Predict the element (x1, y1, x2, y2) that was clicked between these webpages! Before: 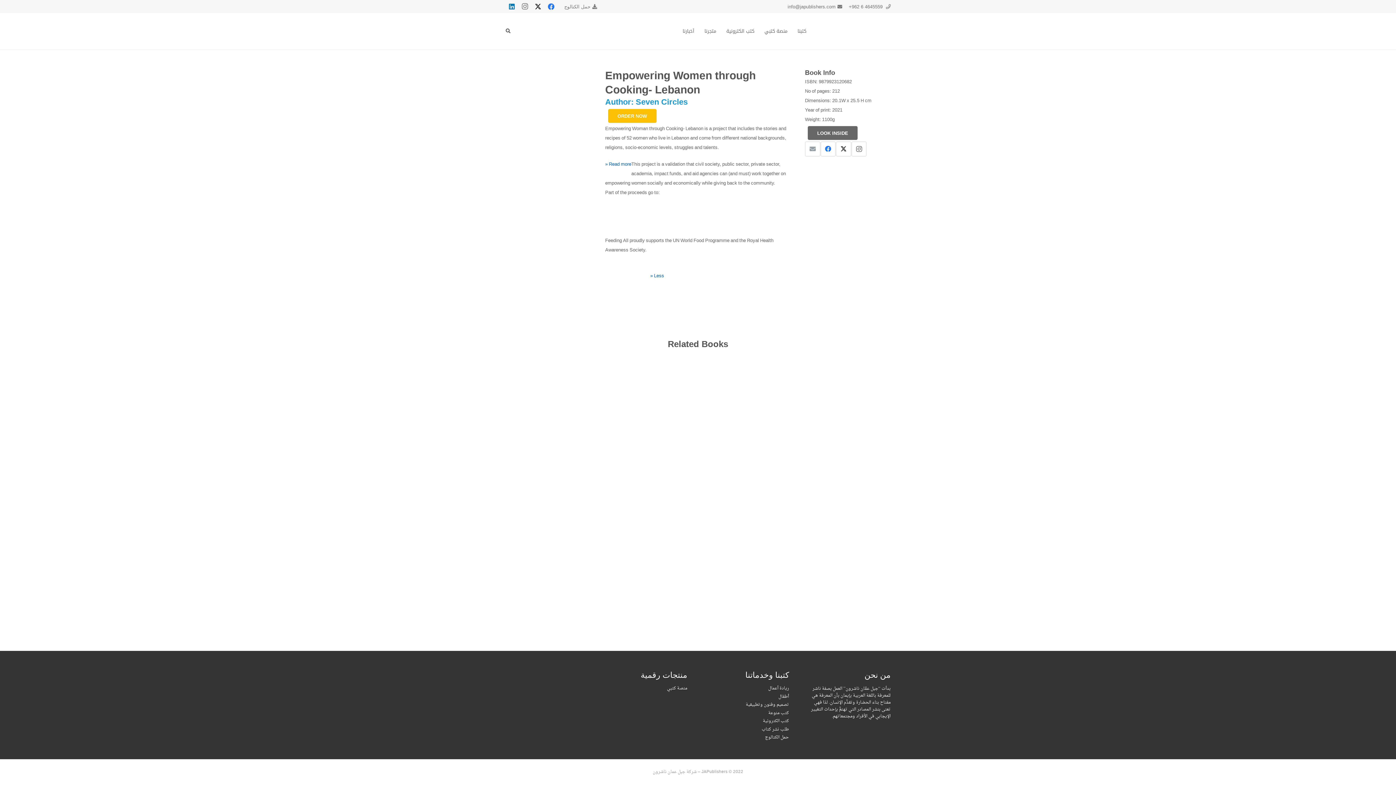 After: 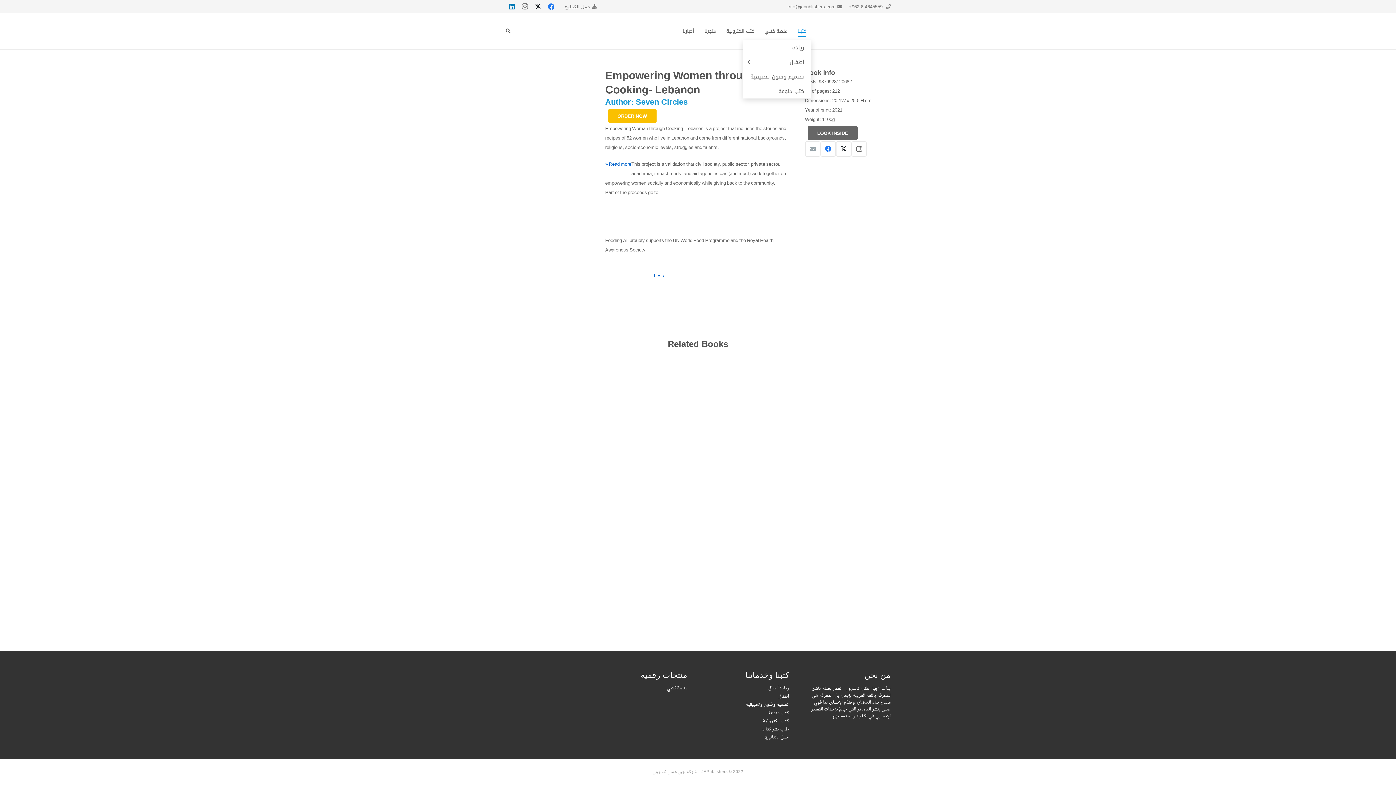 Action: bbox: (792, 22, 811, 40) label: كتبنا